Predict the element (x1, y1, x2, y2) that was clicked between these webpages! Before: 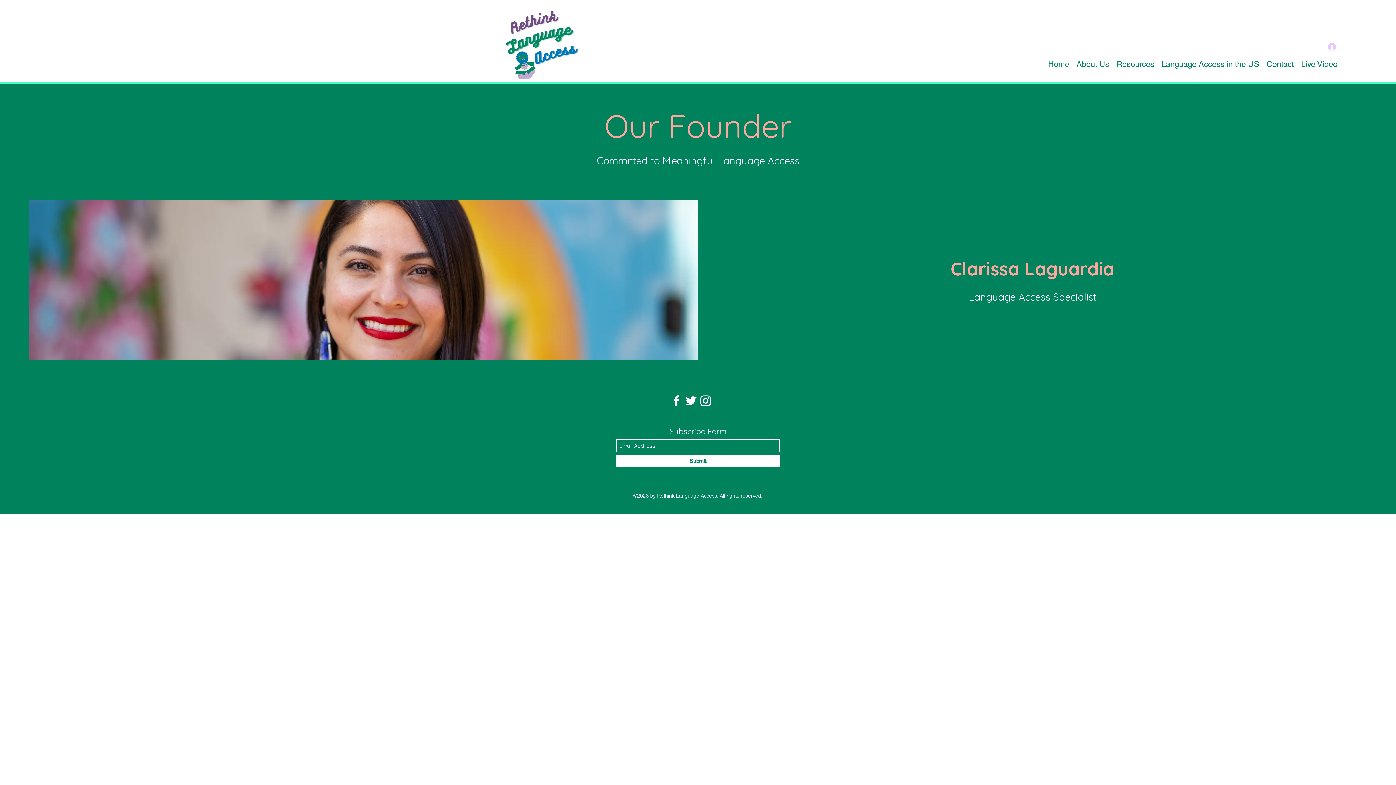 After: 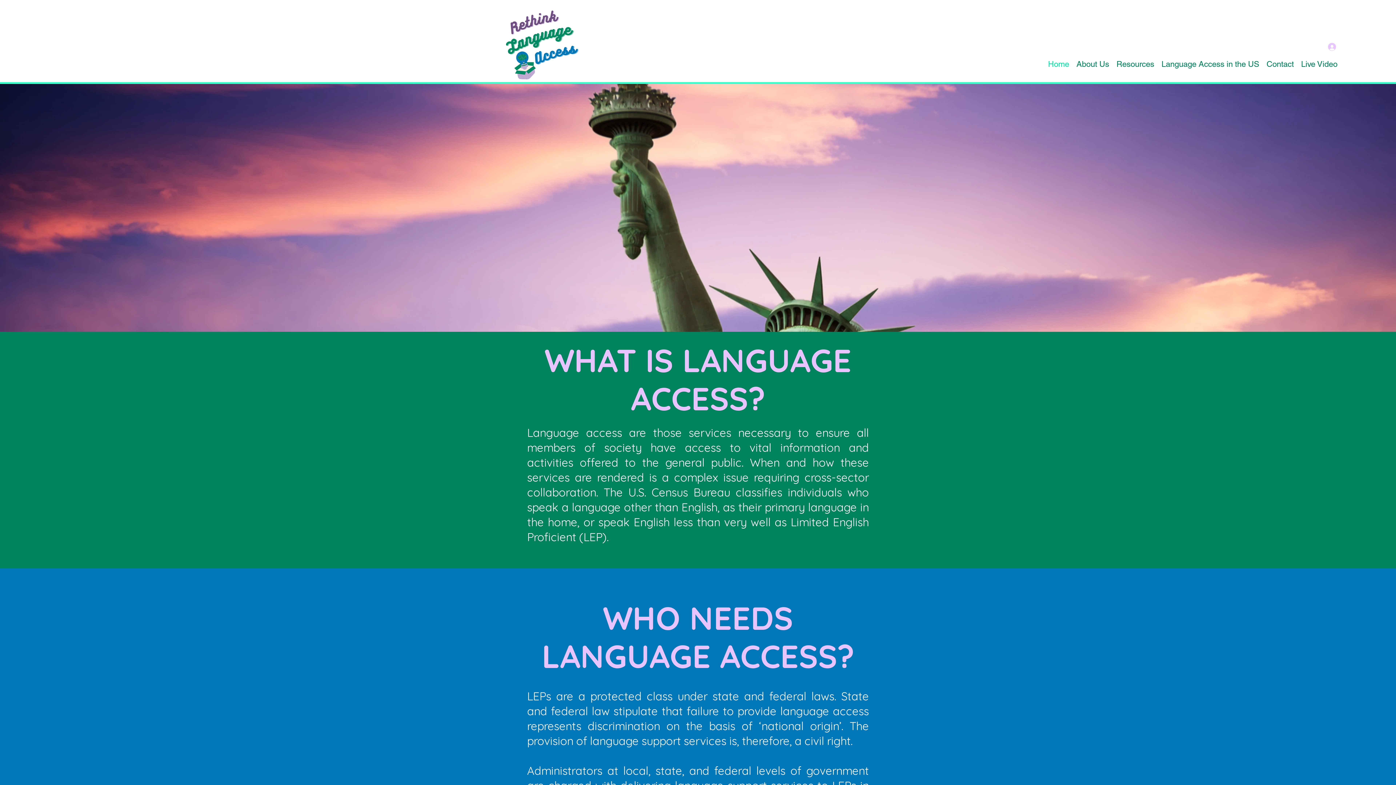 Action: label: Home bbox: (1044, 50, 1073, 77)